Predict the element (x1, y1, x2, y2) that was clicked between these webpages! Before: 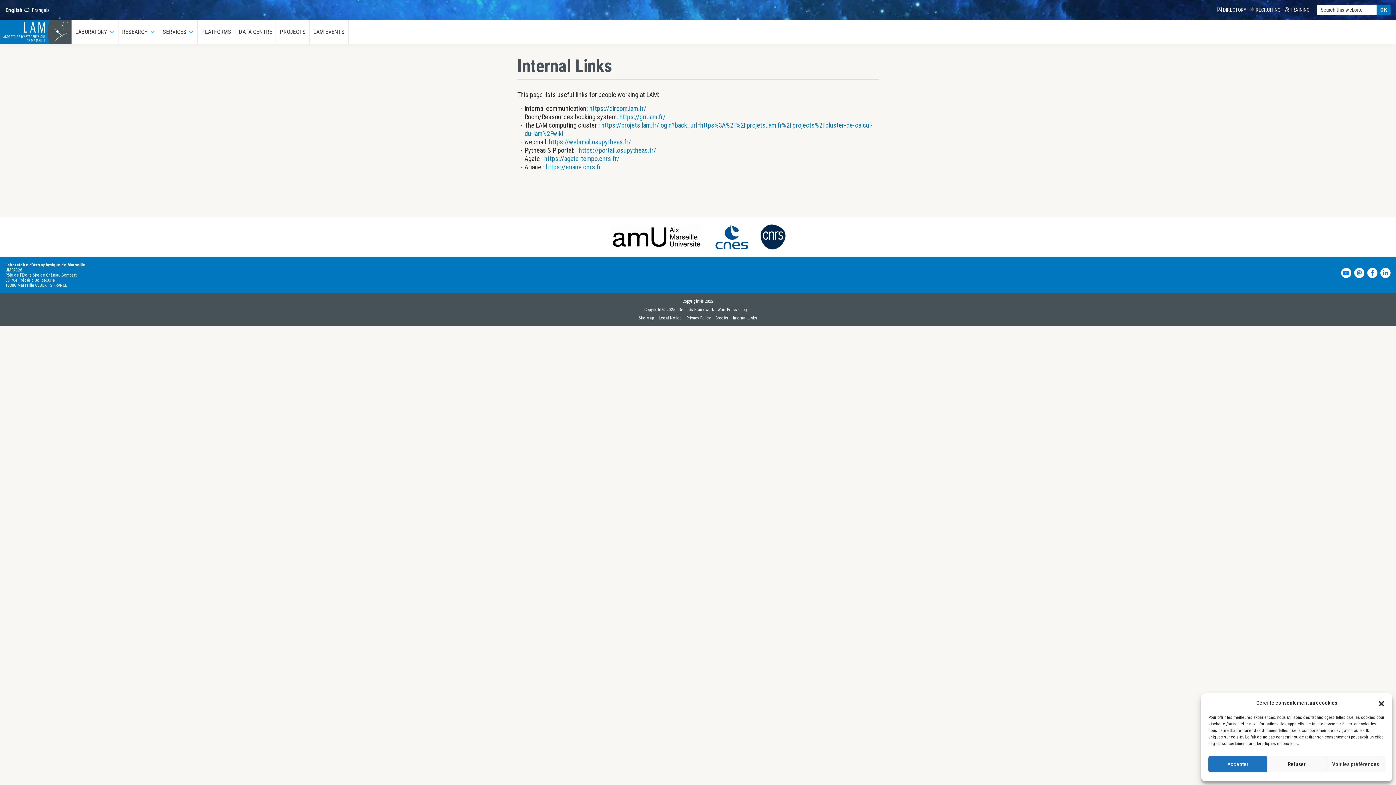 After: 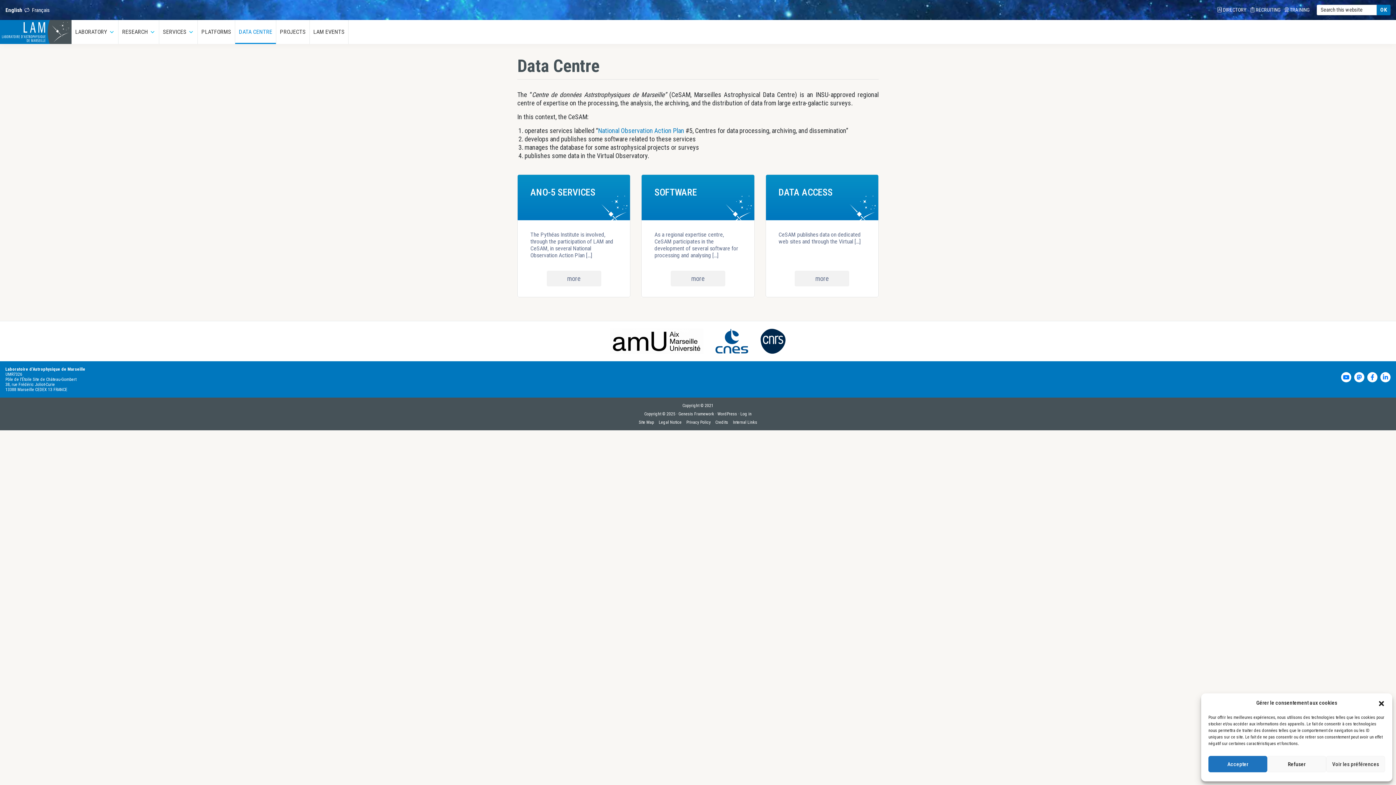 Action: bbox: (235, 20, 276, 44) label: DATA CENTRE